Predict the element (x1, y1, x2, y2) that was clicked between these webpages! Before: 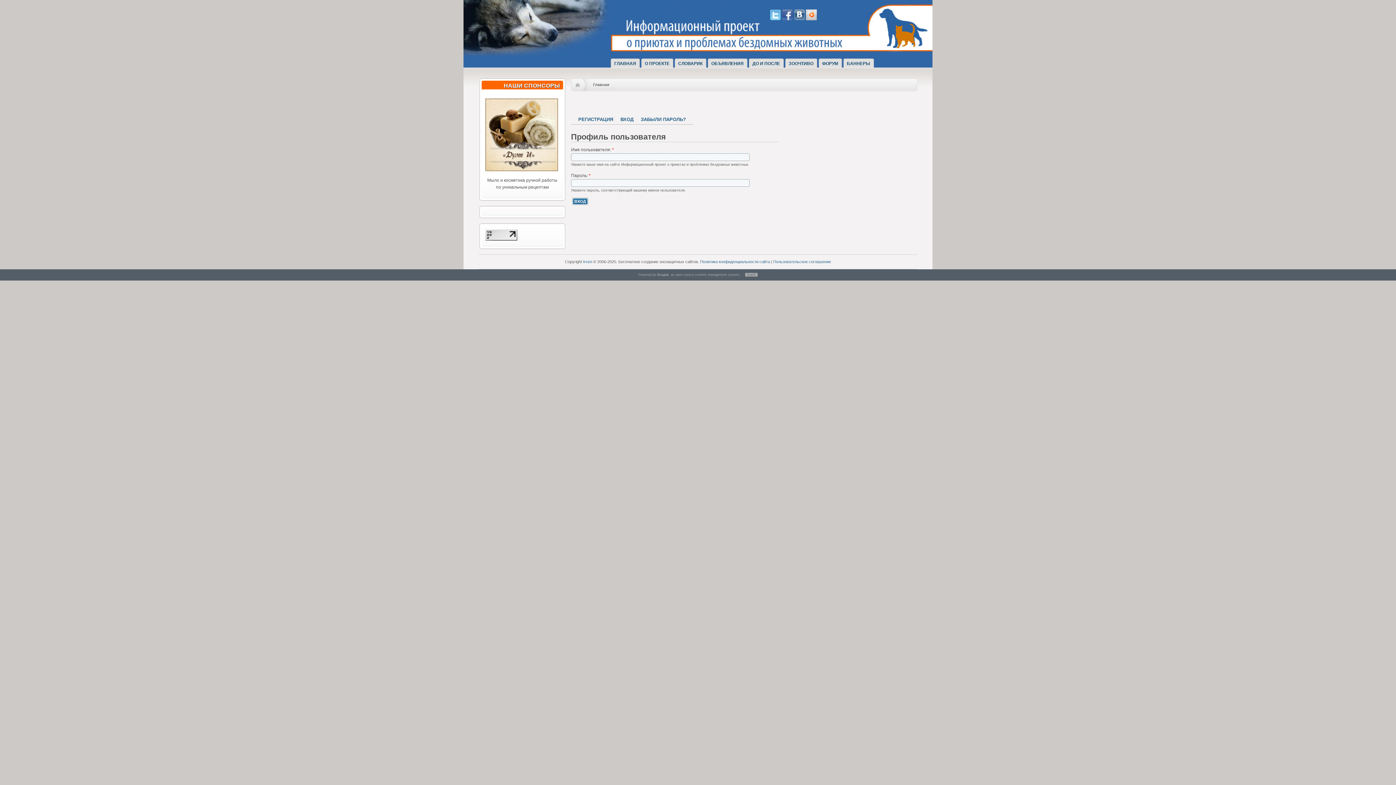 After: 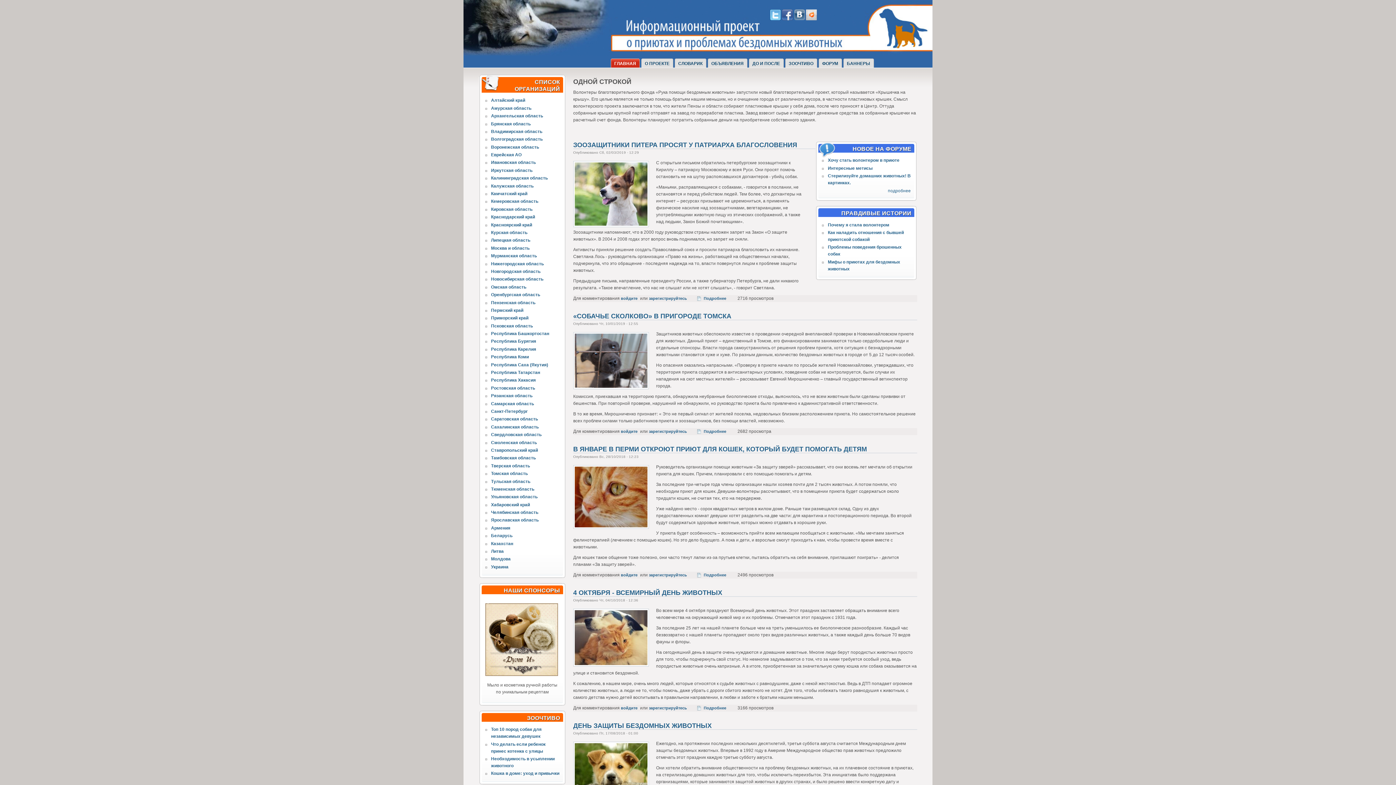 Action: bbox: (582, 78, 614, 94) label: Главная